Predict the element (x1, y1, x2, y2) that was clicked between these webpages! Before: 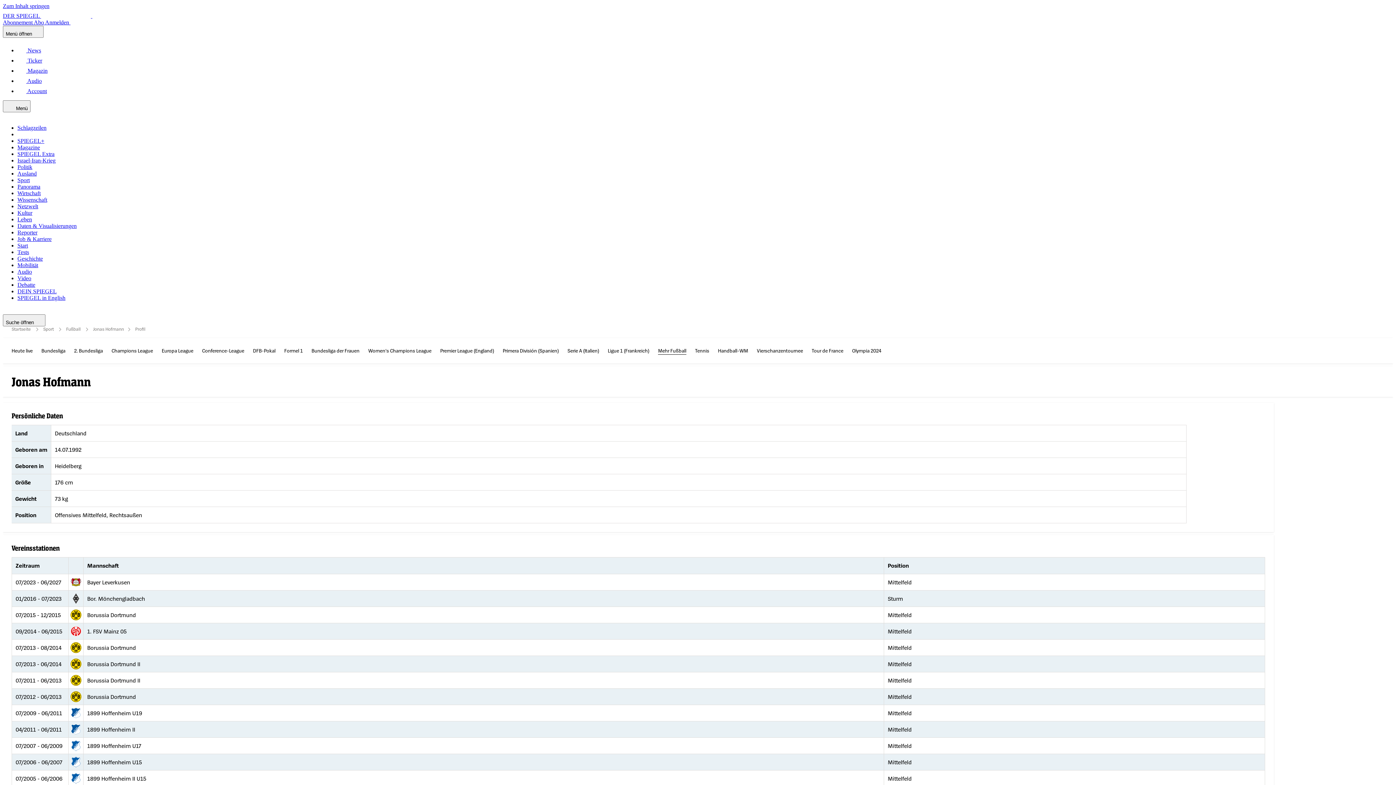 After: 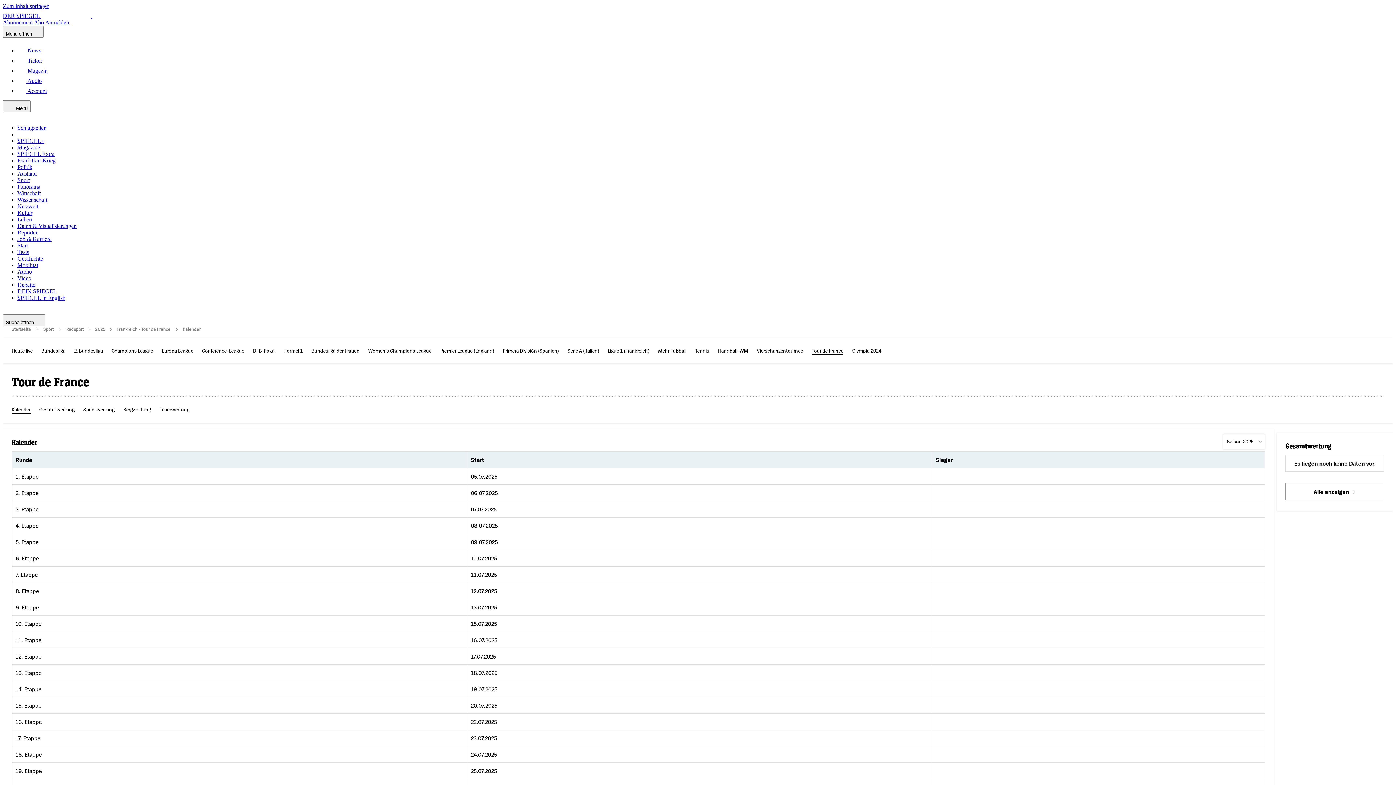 Action: bbox: (812, 346, 843, 354) label: Tour de France